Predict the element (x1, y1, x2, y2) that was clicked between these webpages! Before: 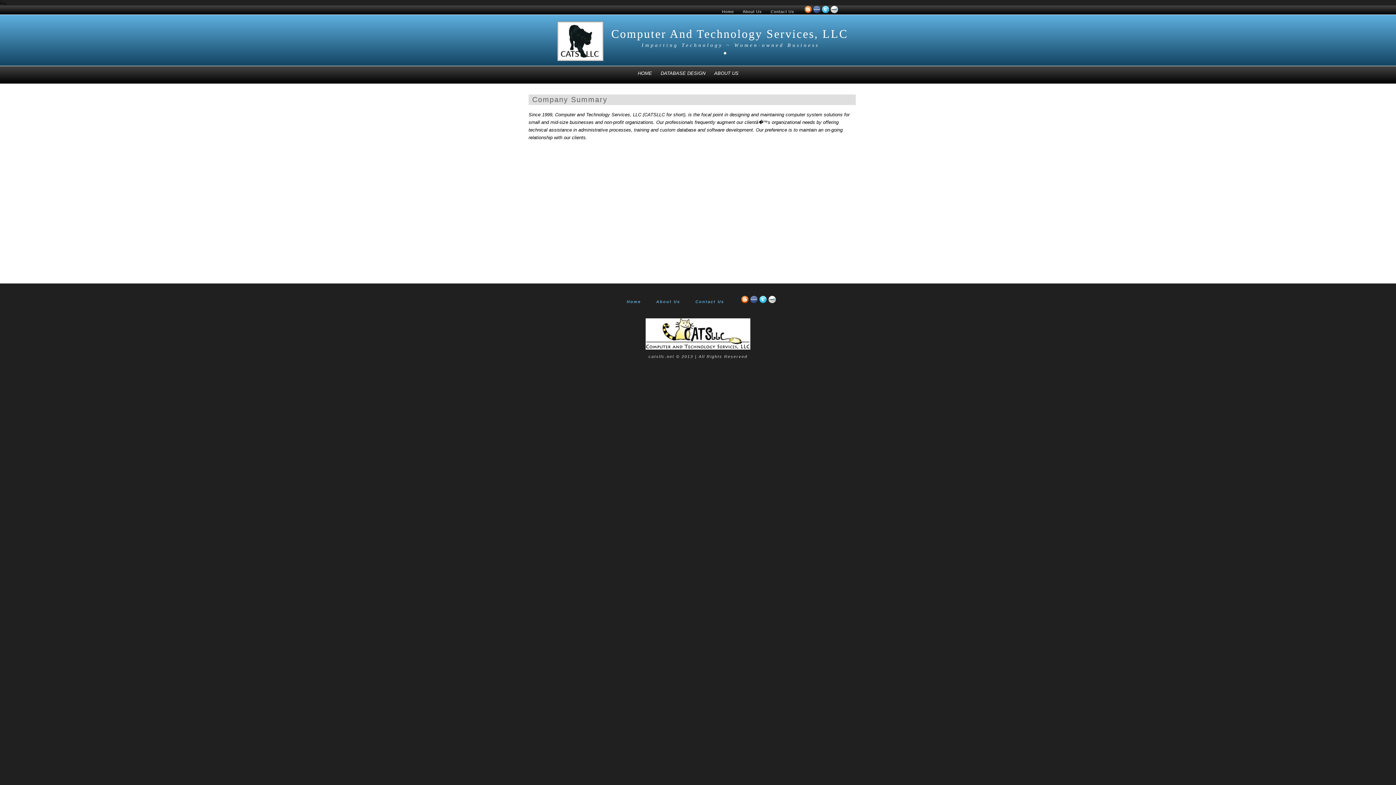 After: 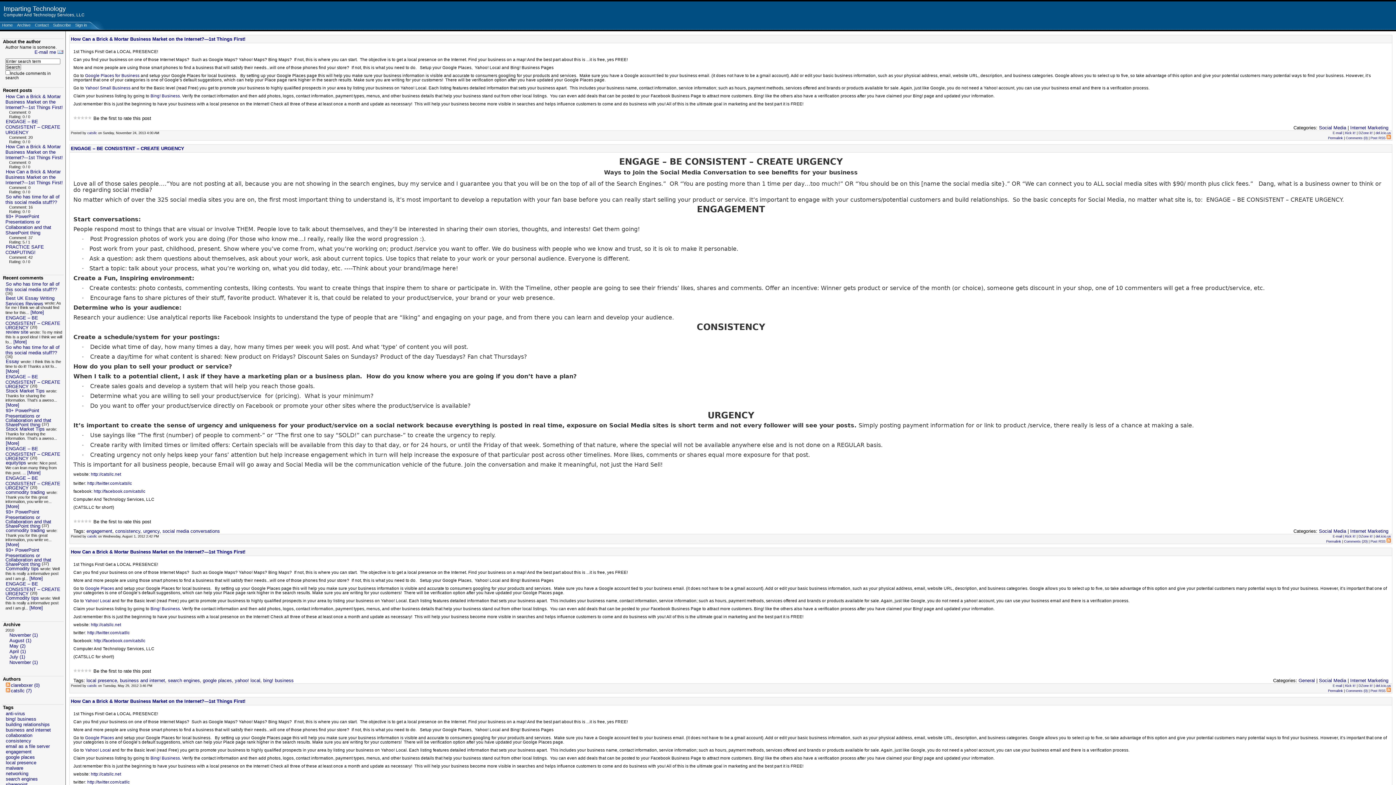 Action: bbox: (803, 9, 812, 13) label:  